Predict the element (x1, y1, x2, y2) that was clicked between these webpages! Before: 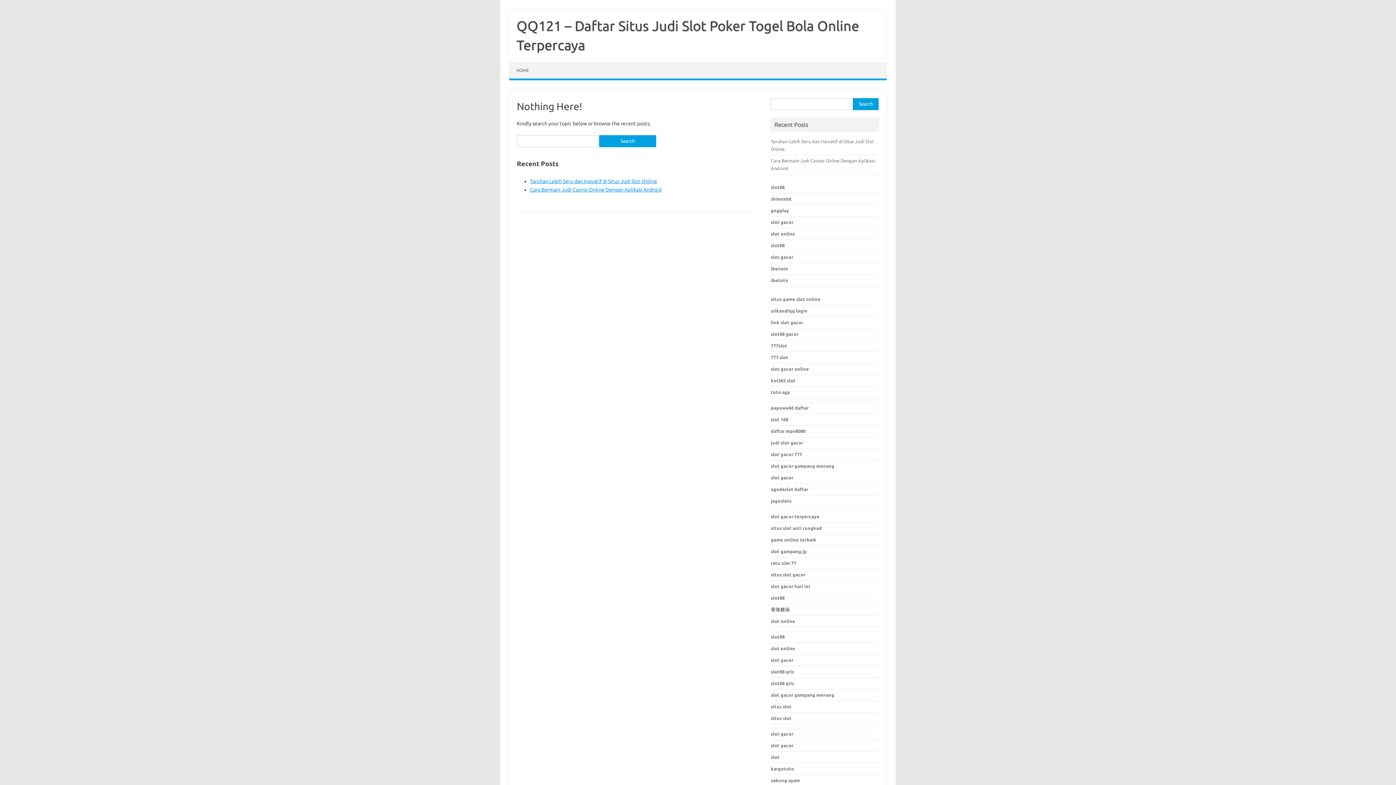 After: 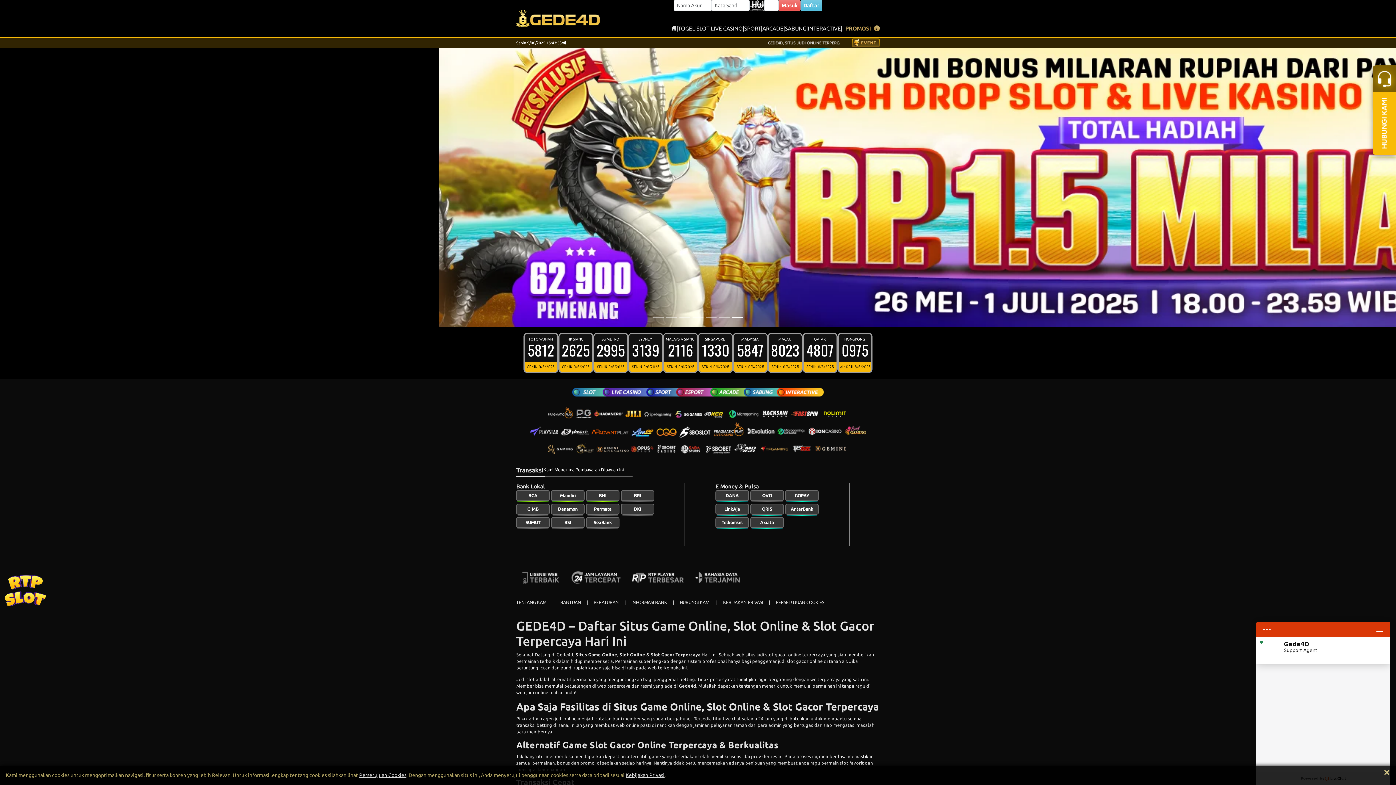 Action: bbox: (771, 320, 803, 325) label: link slot gacor